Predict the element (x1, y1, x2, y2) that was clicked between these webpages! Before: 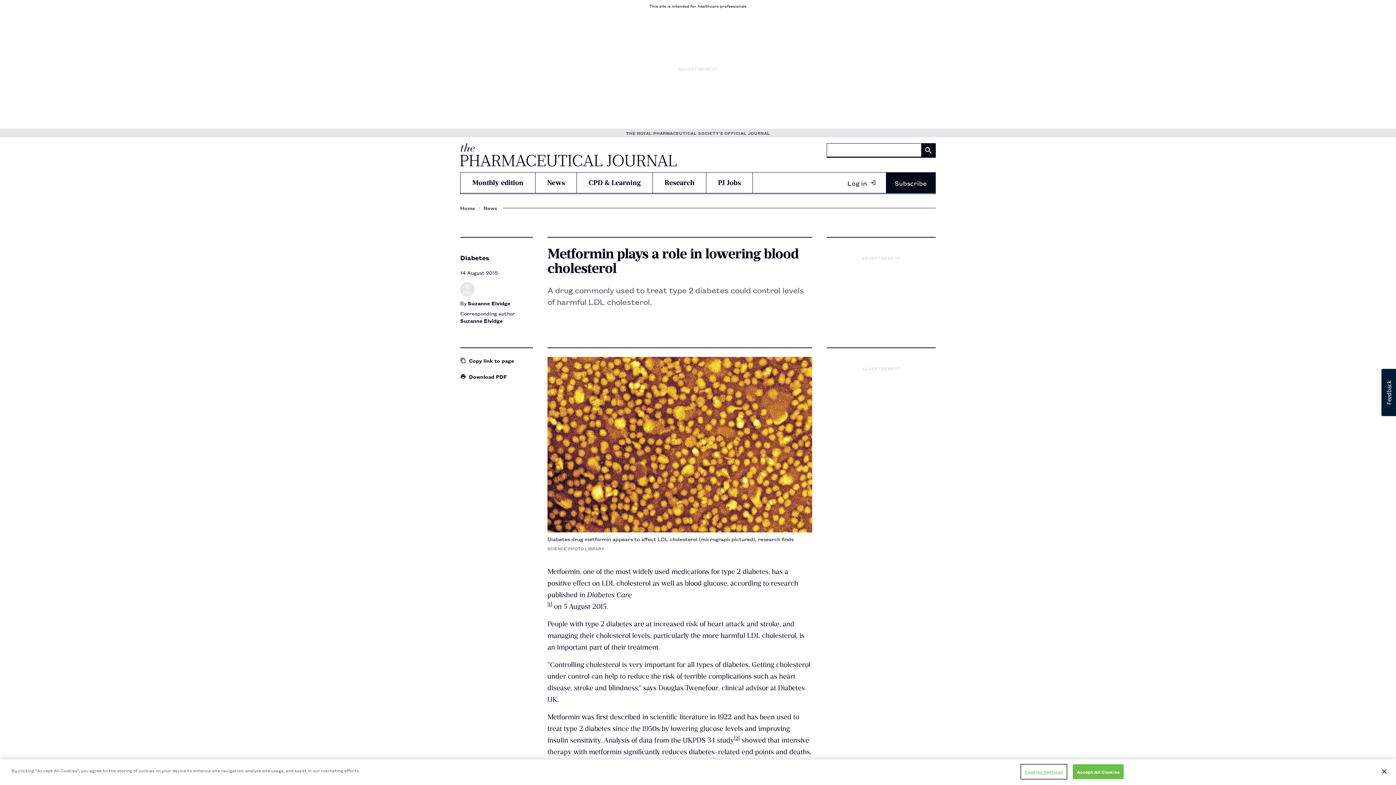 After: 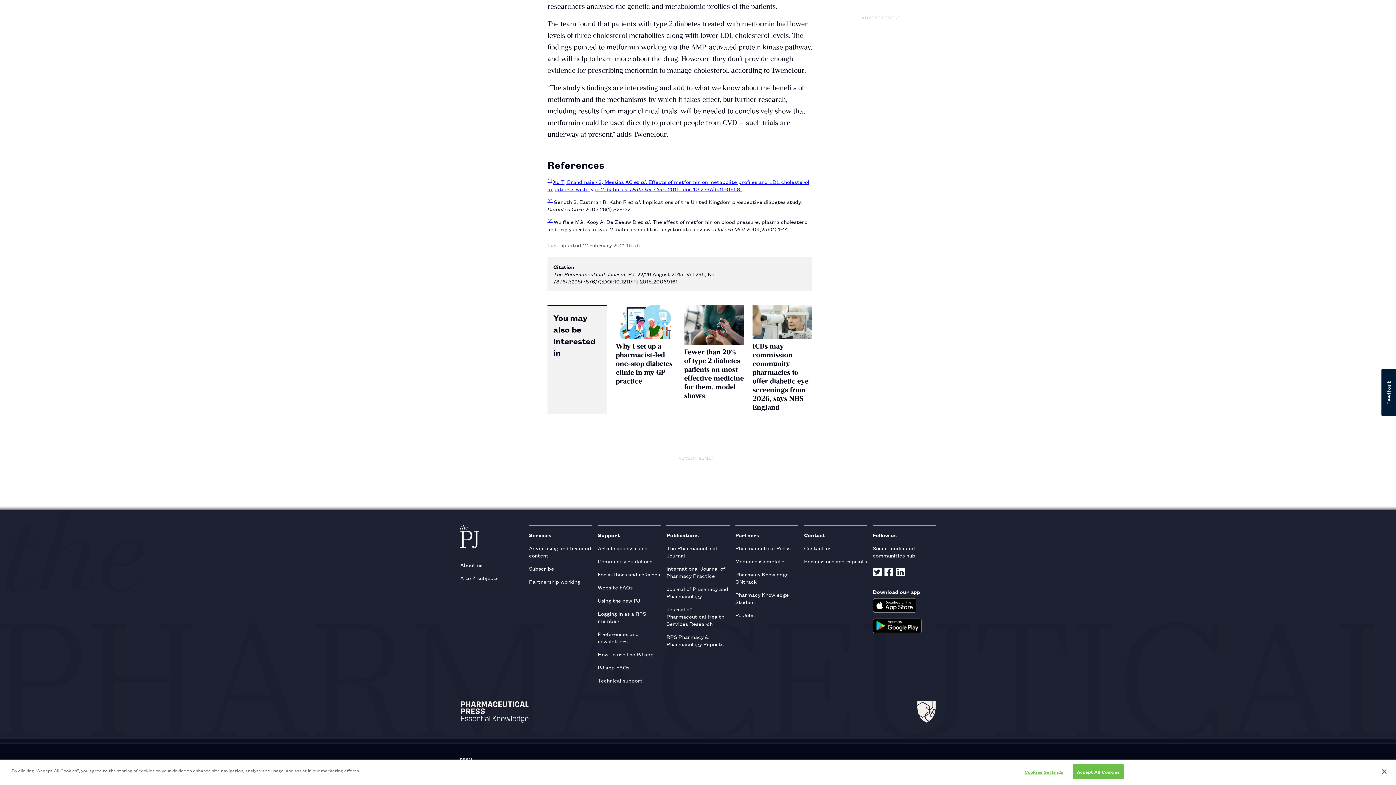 Action: bbox: (547, 601, 552, 608) label: [1]